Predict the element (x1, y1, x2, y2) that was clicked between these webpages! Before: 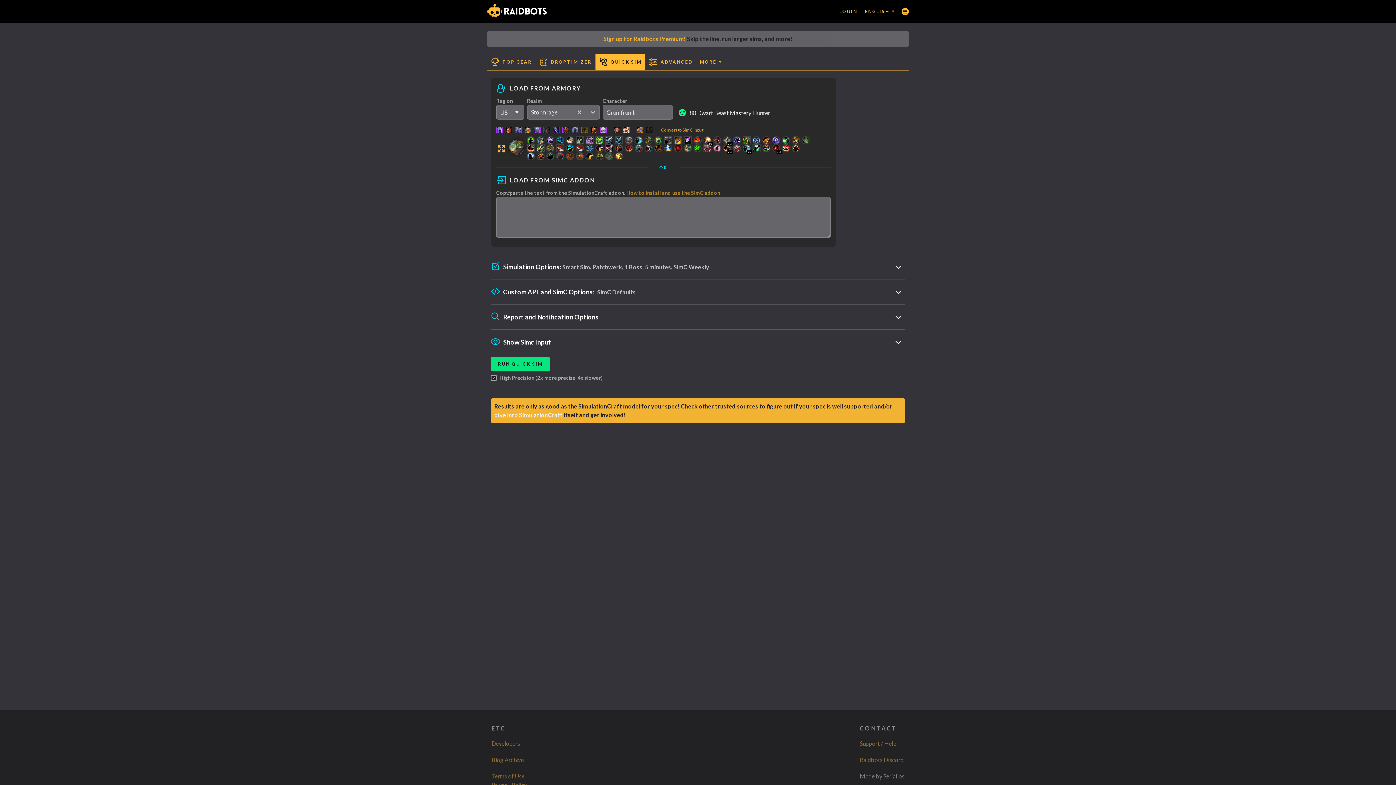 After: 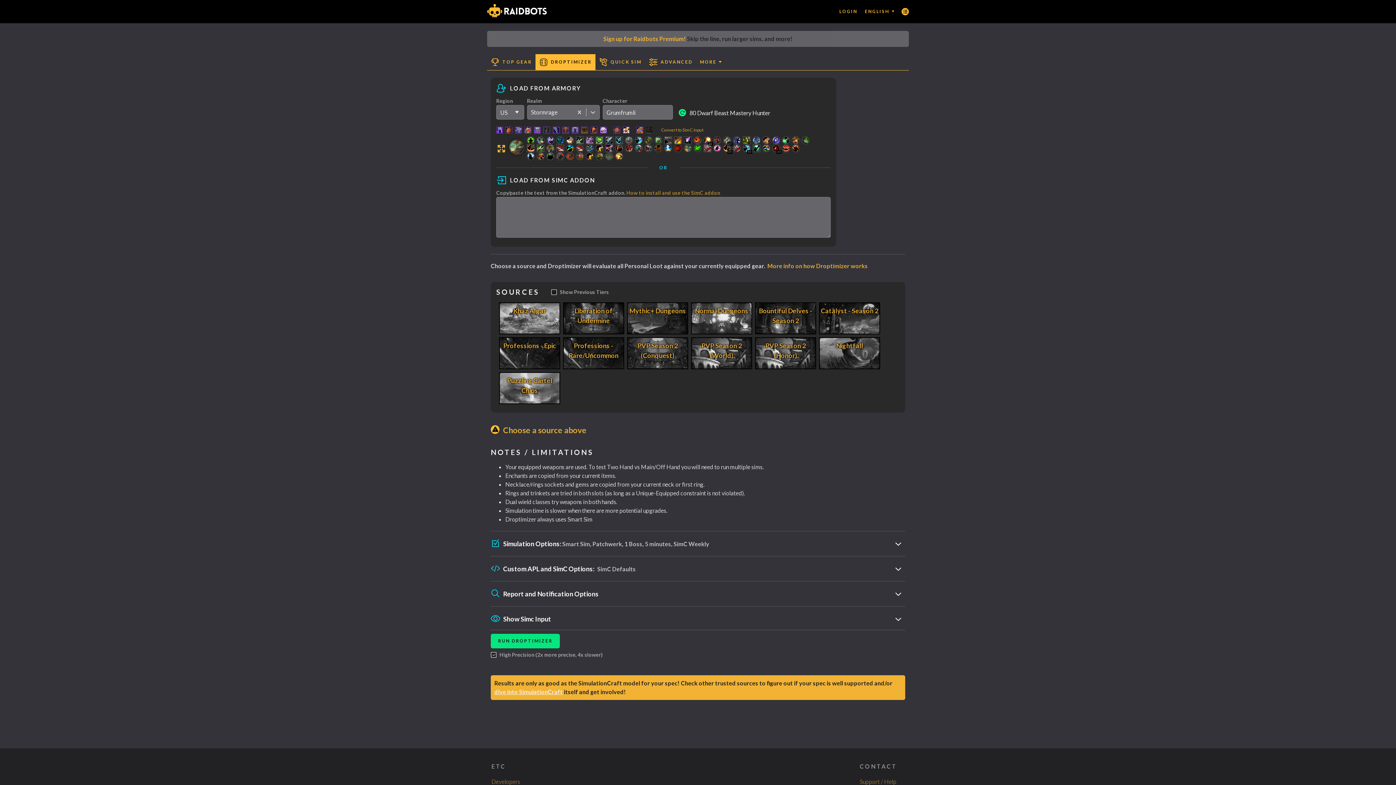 Action: bbox: (535, 54, 595, 70) label: DROPTIMIZER